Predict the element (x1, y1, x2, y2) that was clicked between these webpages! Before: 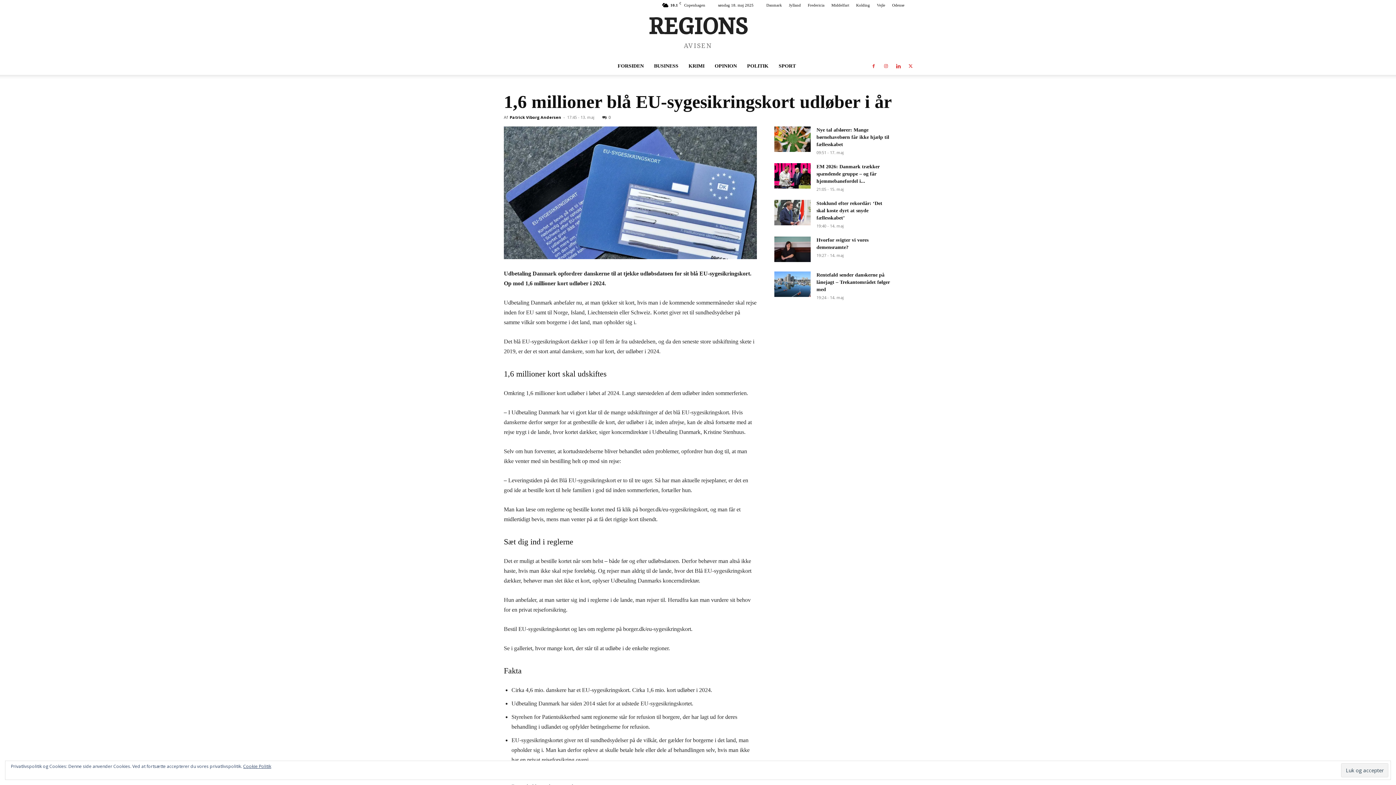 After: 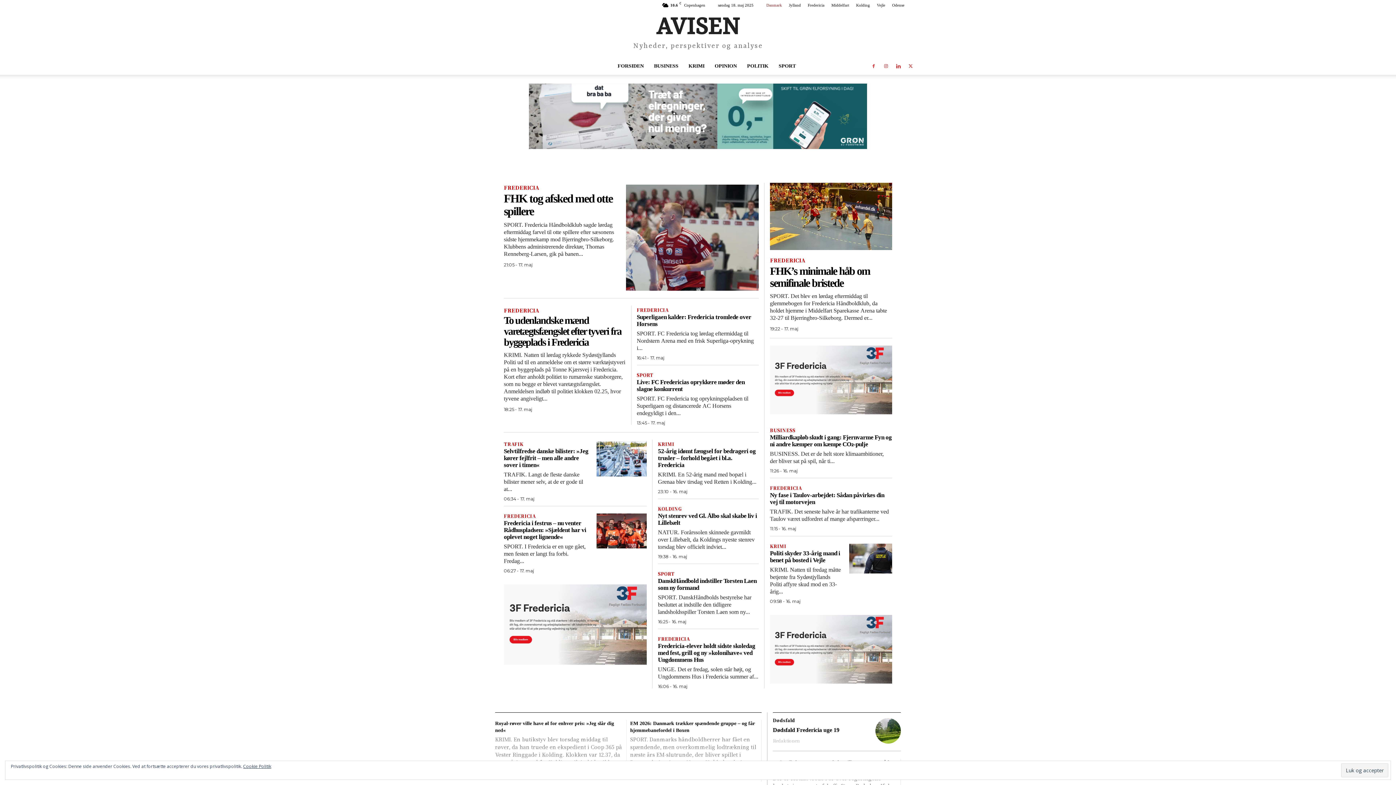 Action: label: Danmark bbox: (766, 2, 782, 7)